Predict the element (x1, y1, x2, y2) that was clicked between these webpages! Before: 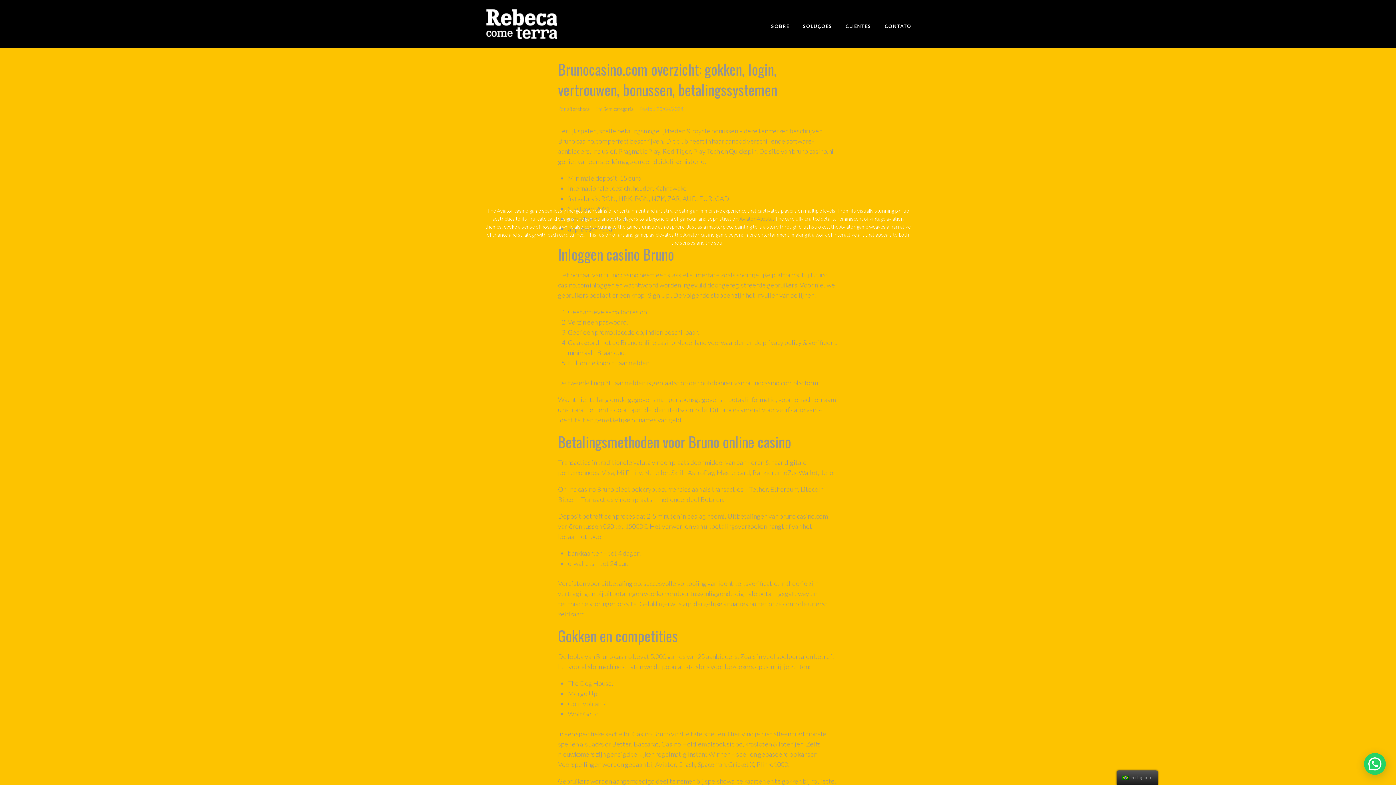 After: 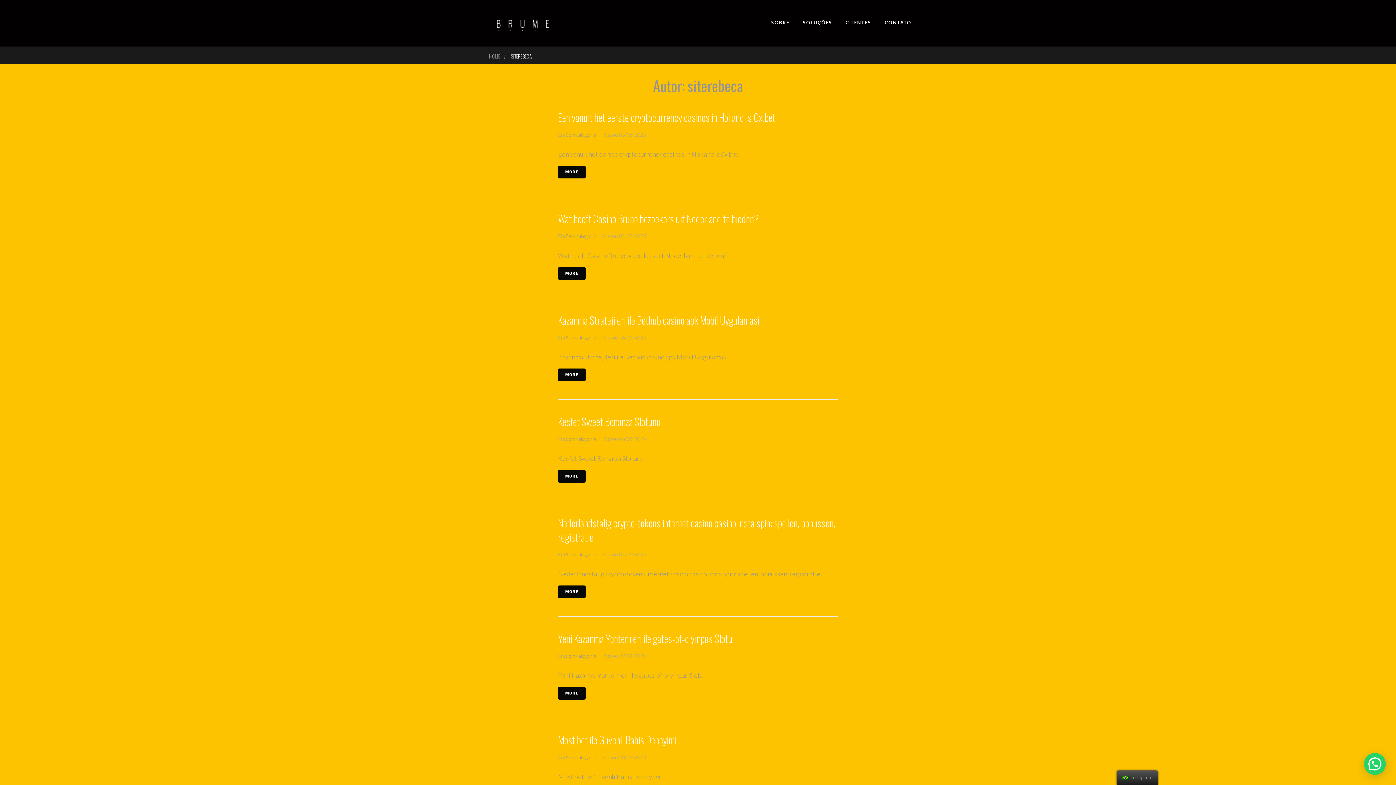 Action: bbox: (567, 105, 589, 111) label: siterebeca